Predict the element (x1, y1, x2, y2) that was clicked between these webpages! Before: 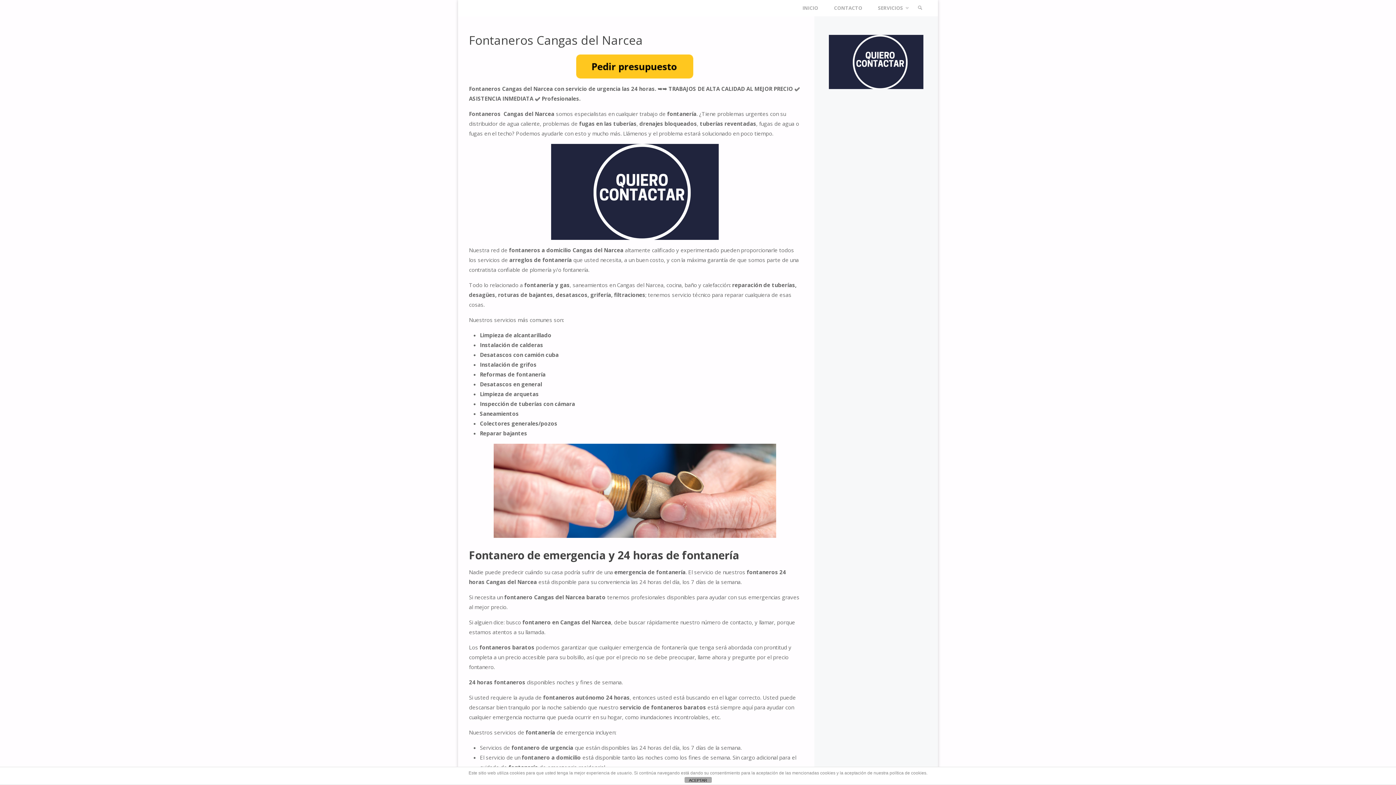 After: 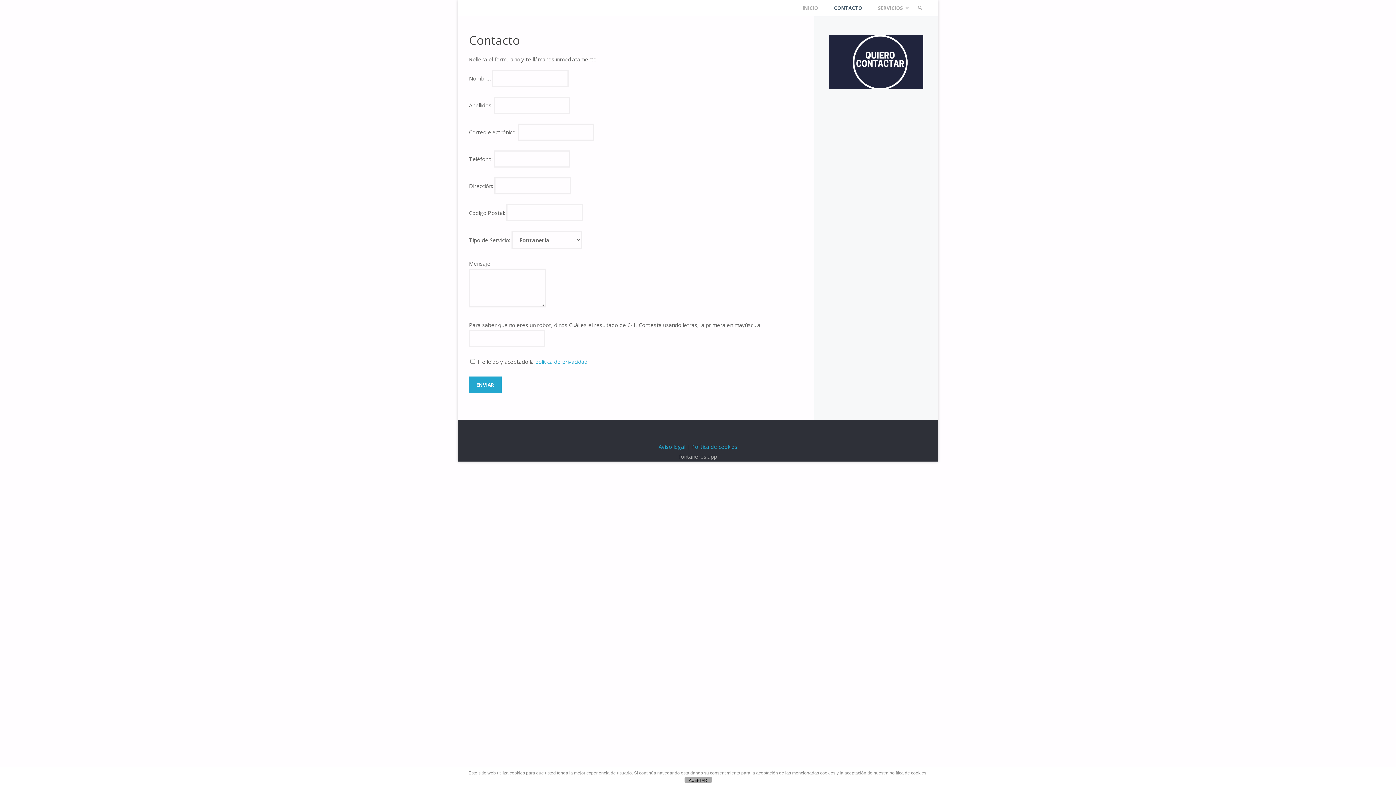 Action: bbox: (469, 144, 800, 239)